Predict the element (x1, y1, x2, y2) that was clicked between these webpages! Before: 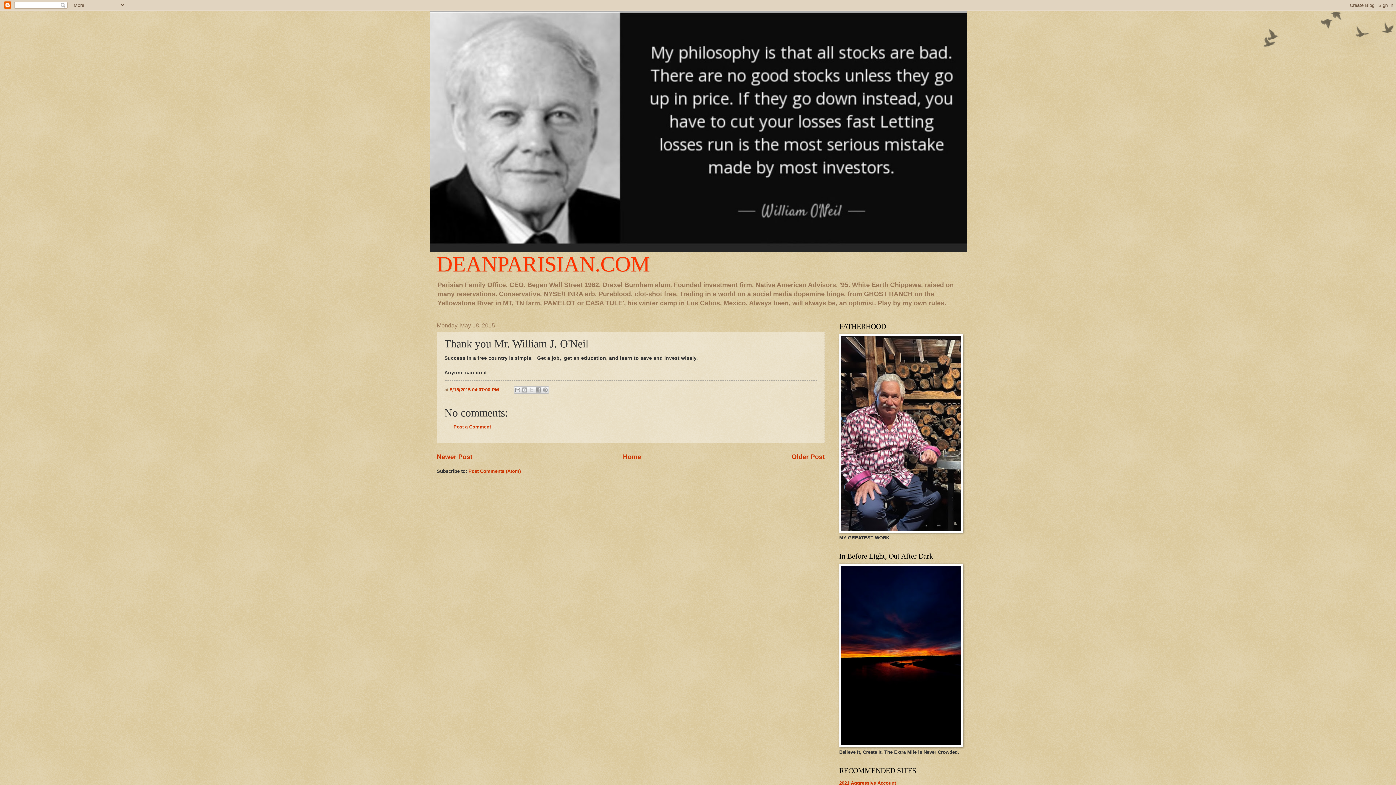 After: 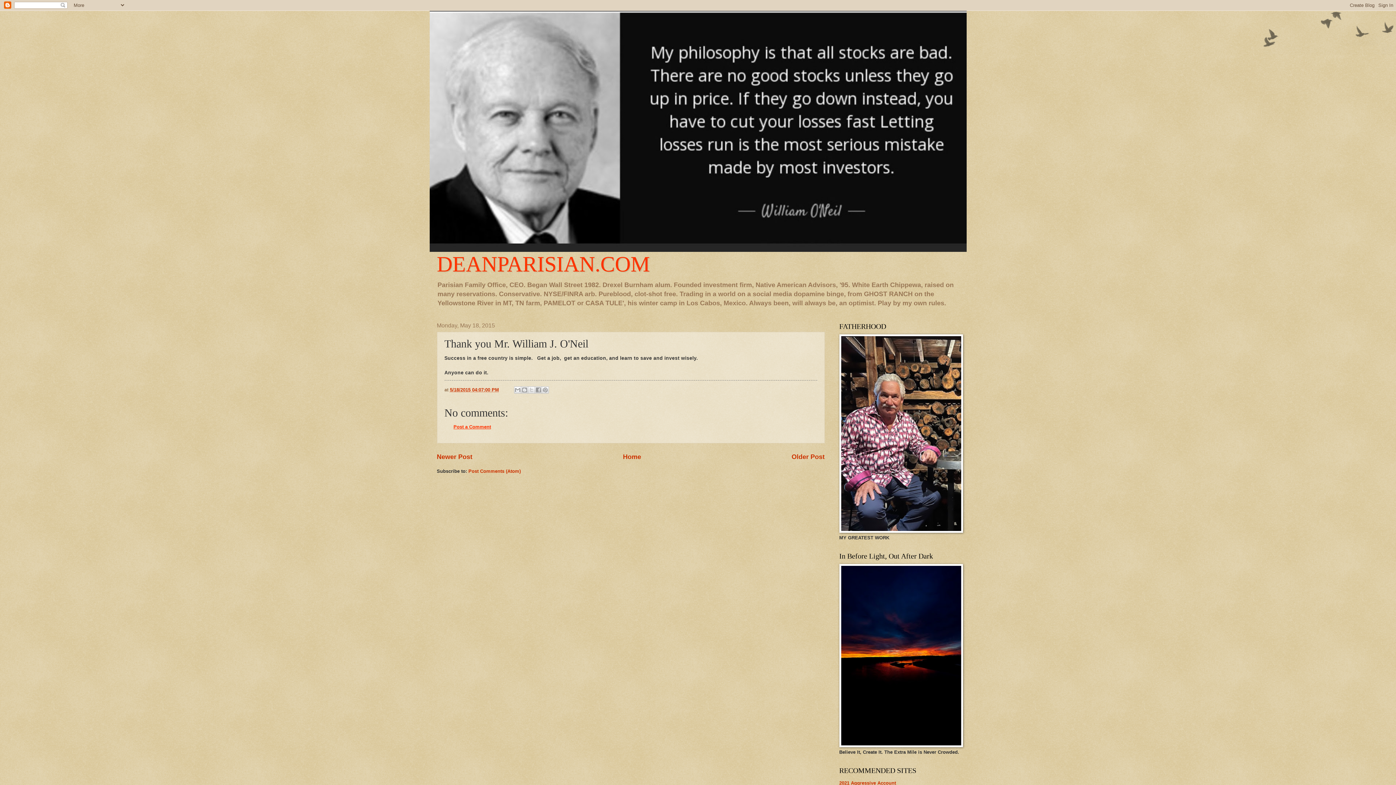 Action: bbox: (453, 424, 491, 429) label: Post a Comment